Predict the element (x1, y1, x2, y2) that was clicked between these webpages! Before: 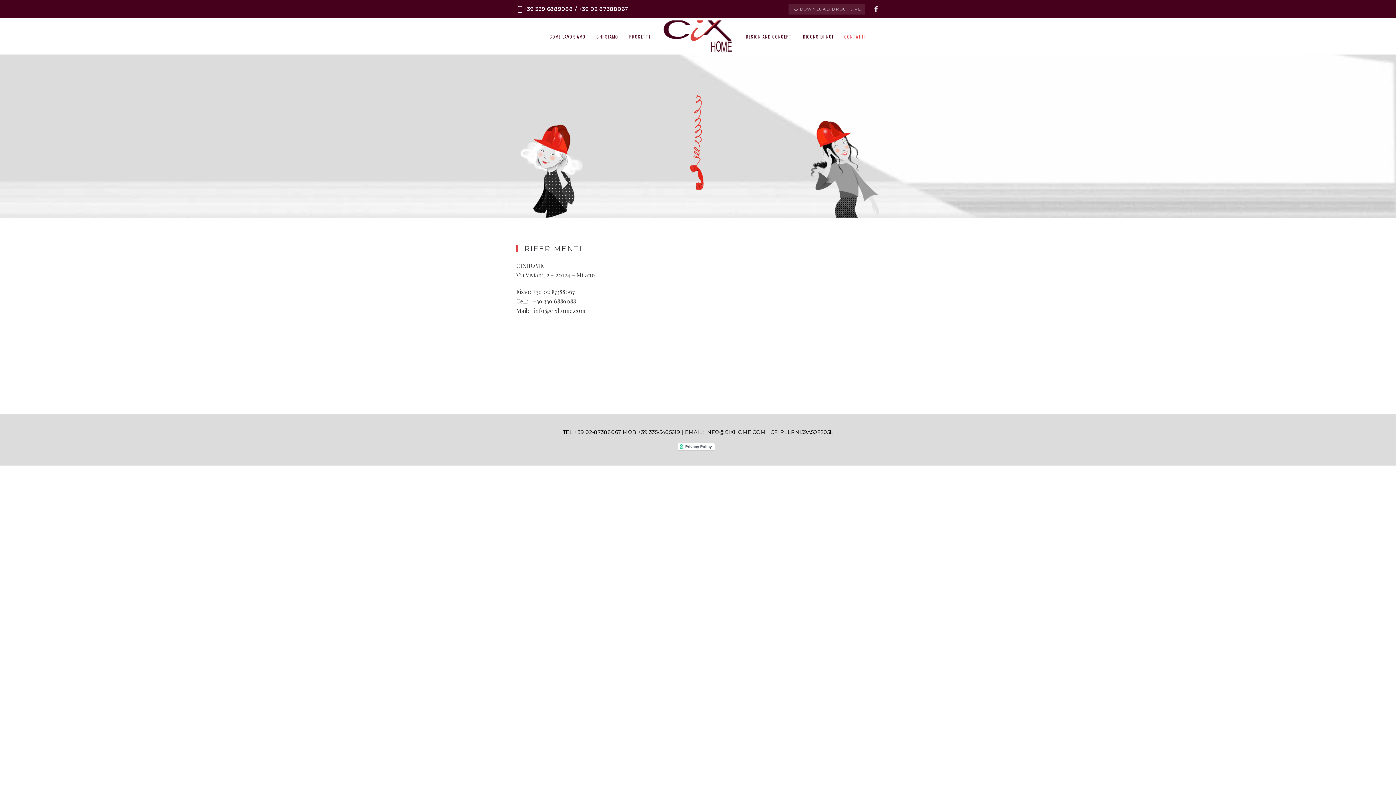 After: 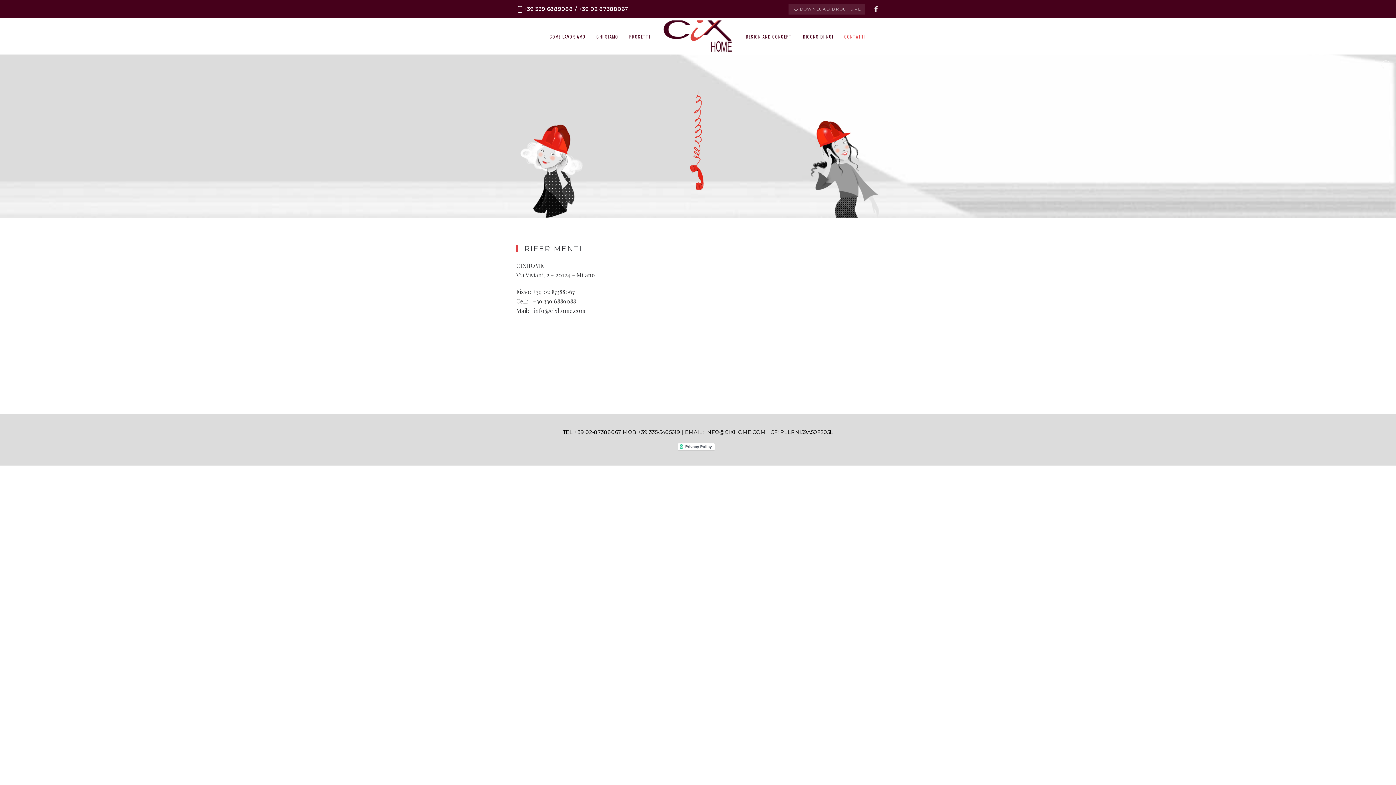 Action: bbox: (839, 18, 871, 54) label: CONTATTI